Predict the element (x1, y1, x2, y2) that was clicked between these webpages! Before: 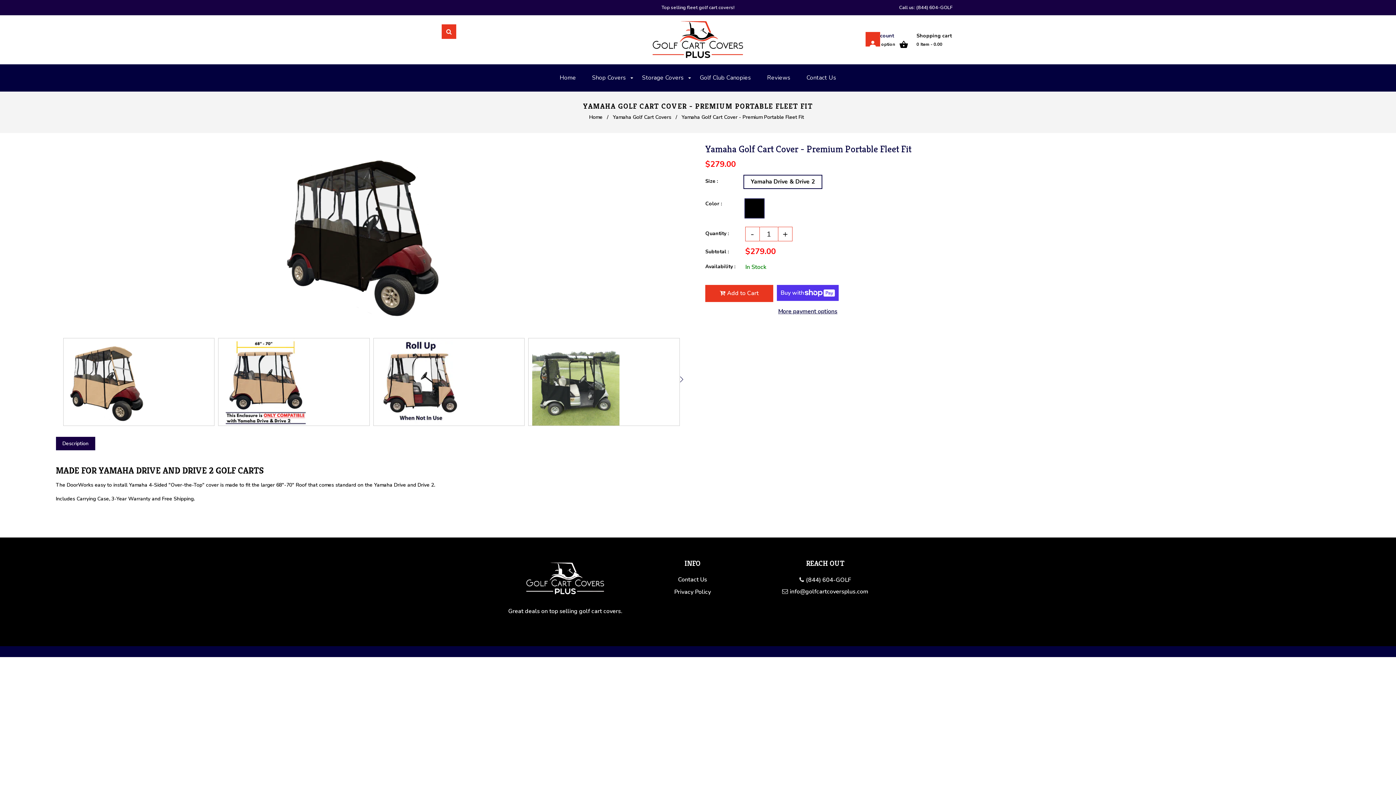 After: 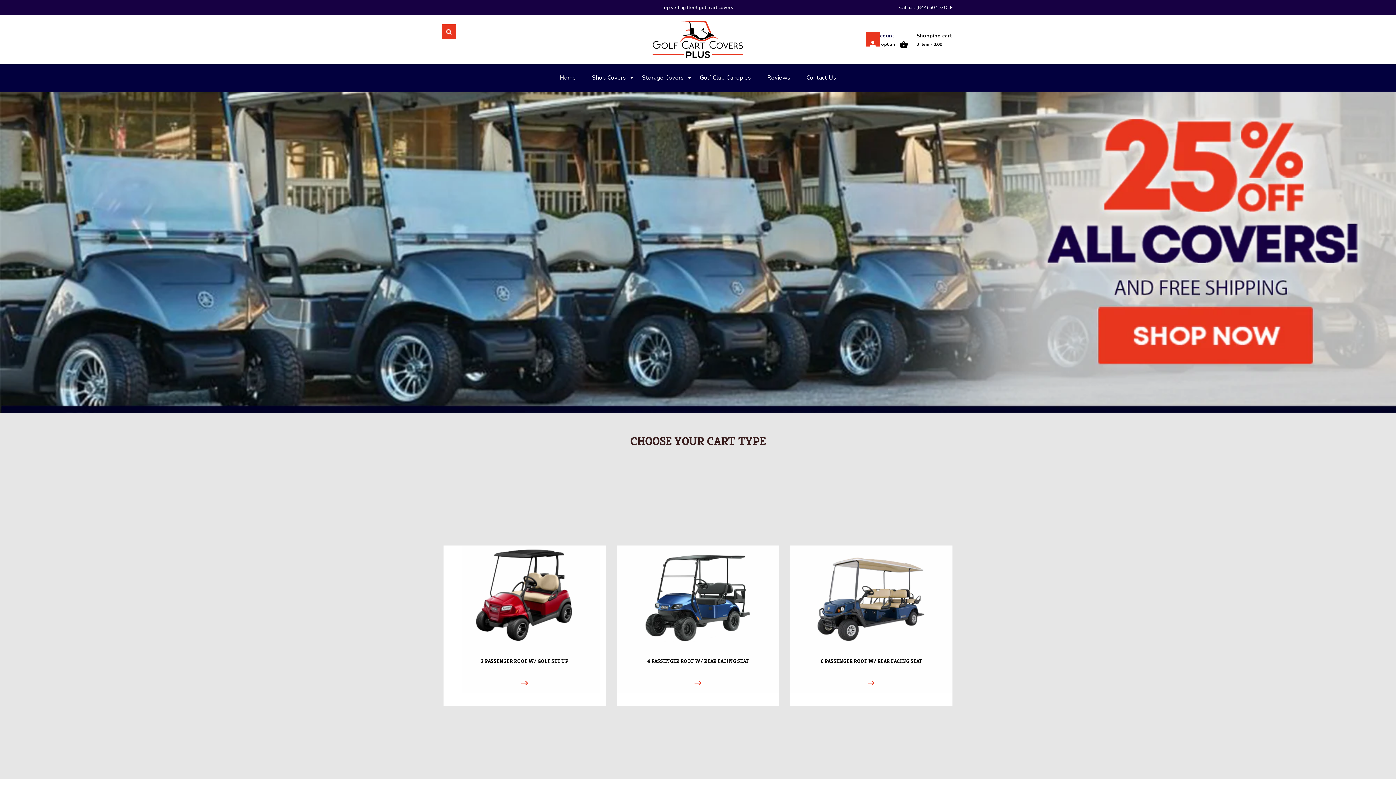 Action: label: Home bbox: (589, 113, 604, 120)